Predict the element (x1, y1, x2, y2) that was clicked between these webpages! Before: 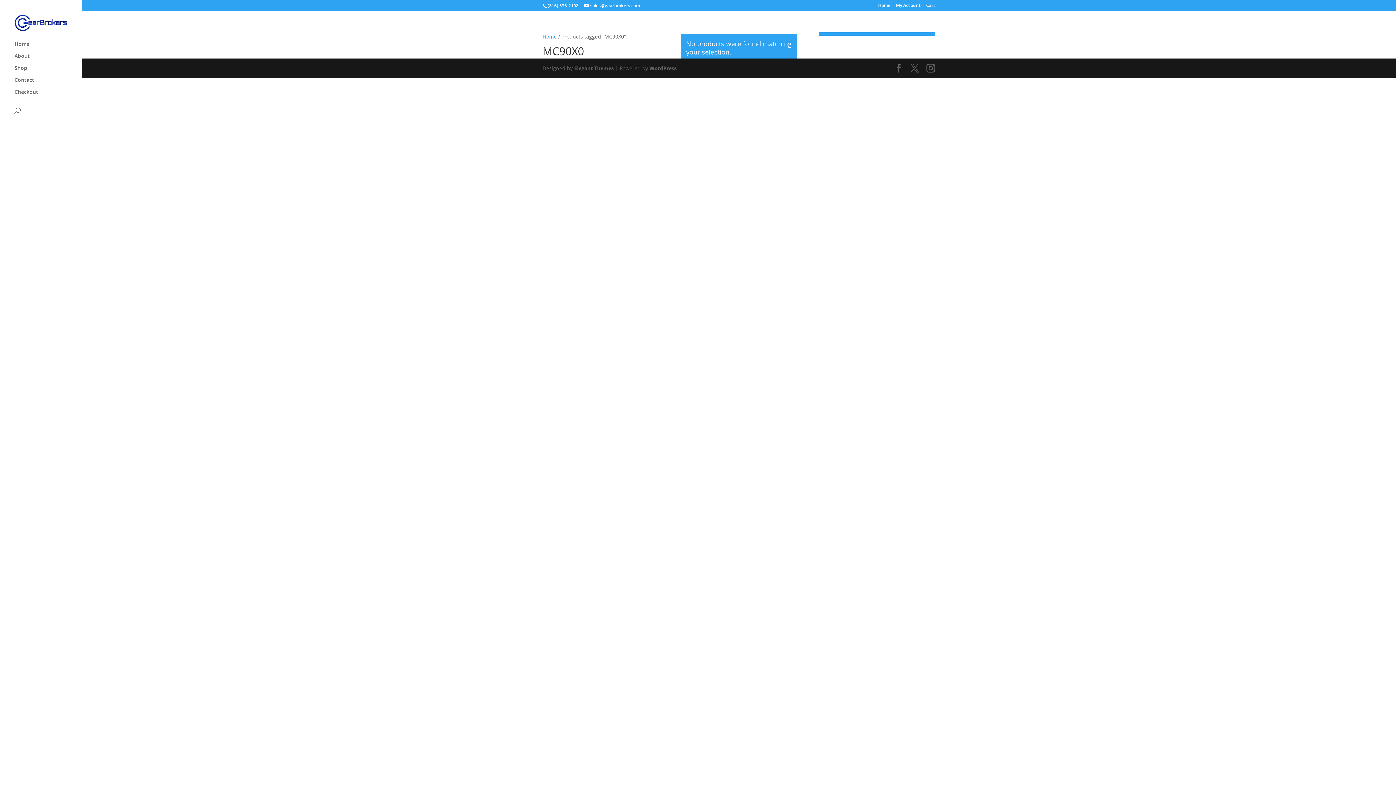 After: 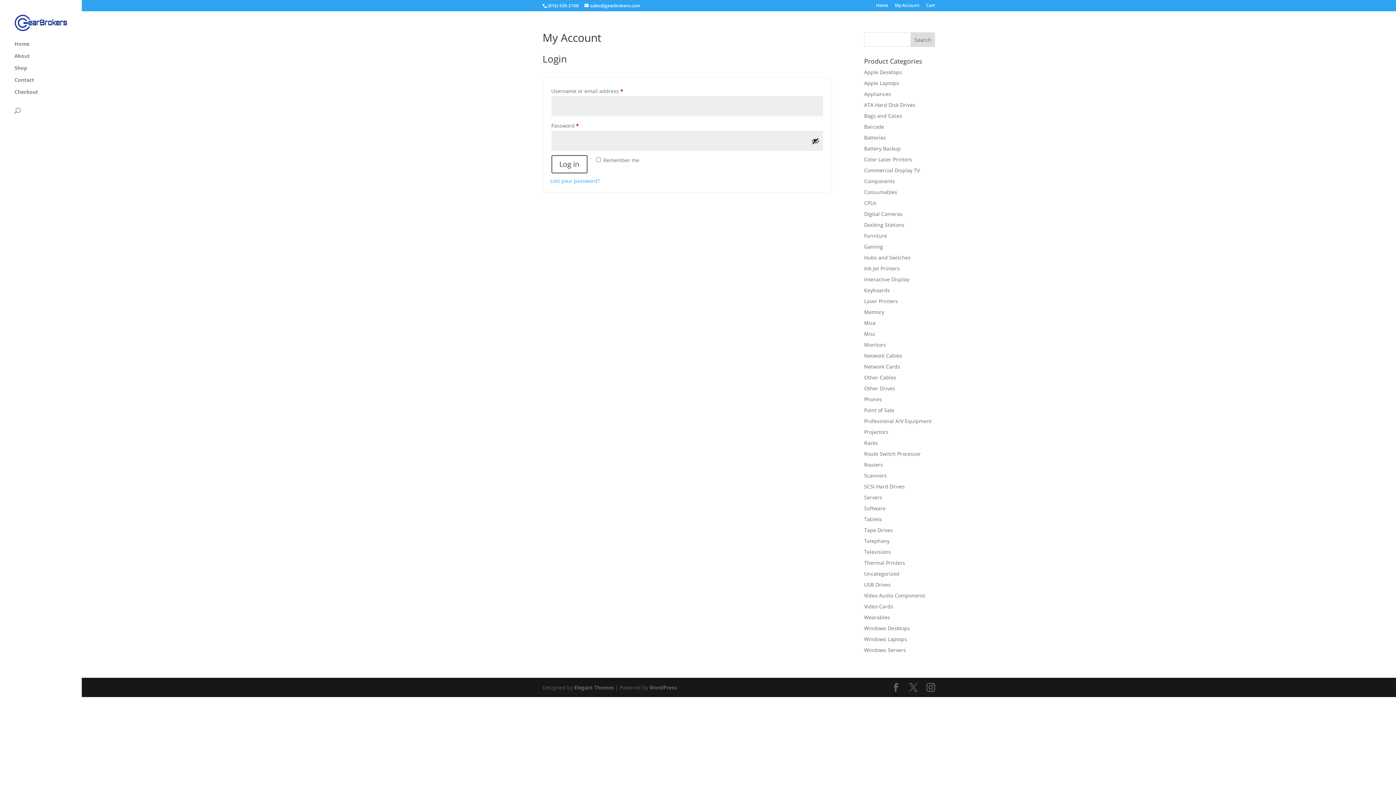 Action: bbox: (896, 3, 920, 10) label: My Account